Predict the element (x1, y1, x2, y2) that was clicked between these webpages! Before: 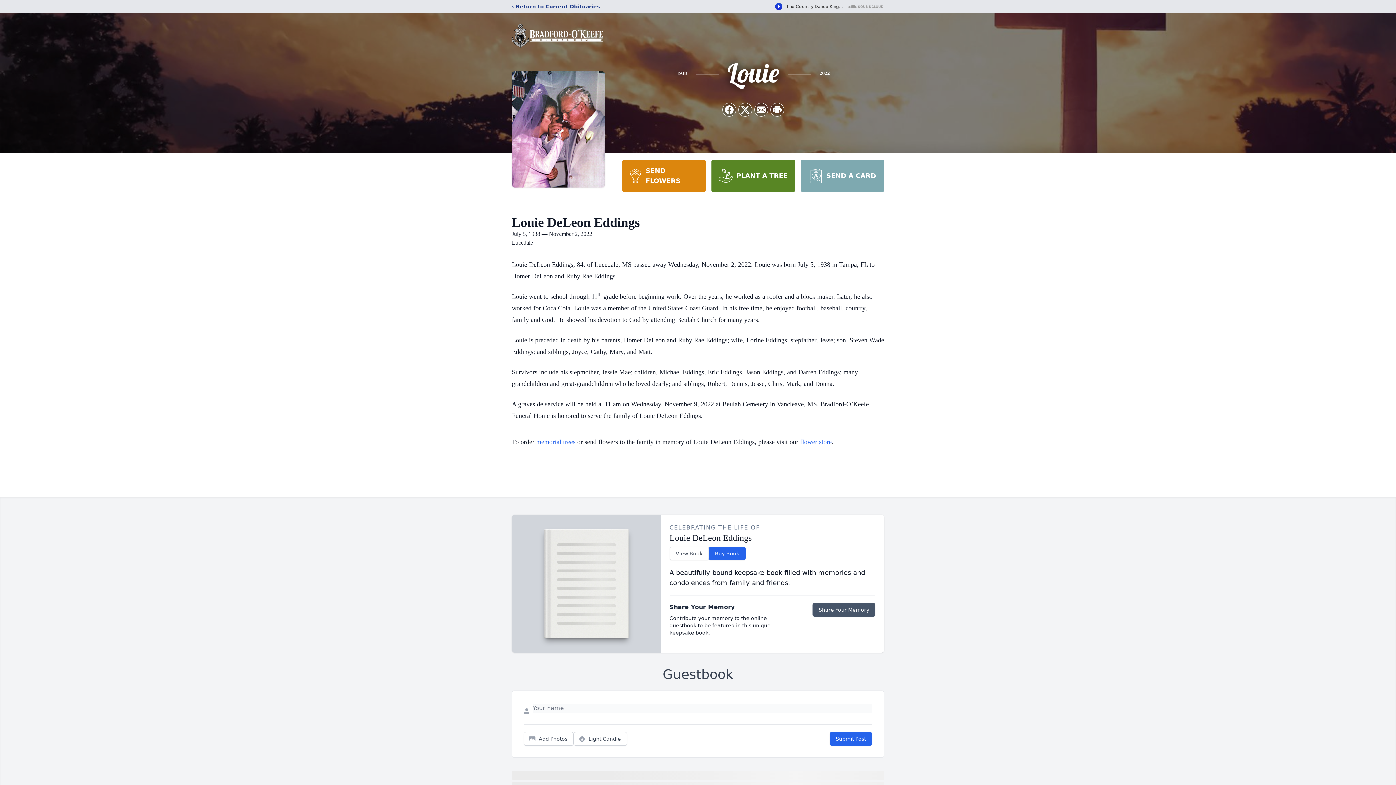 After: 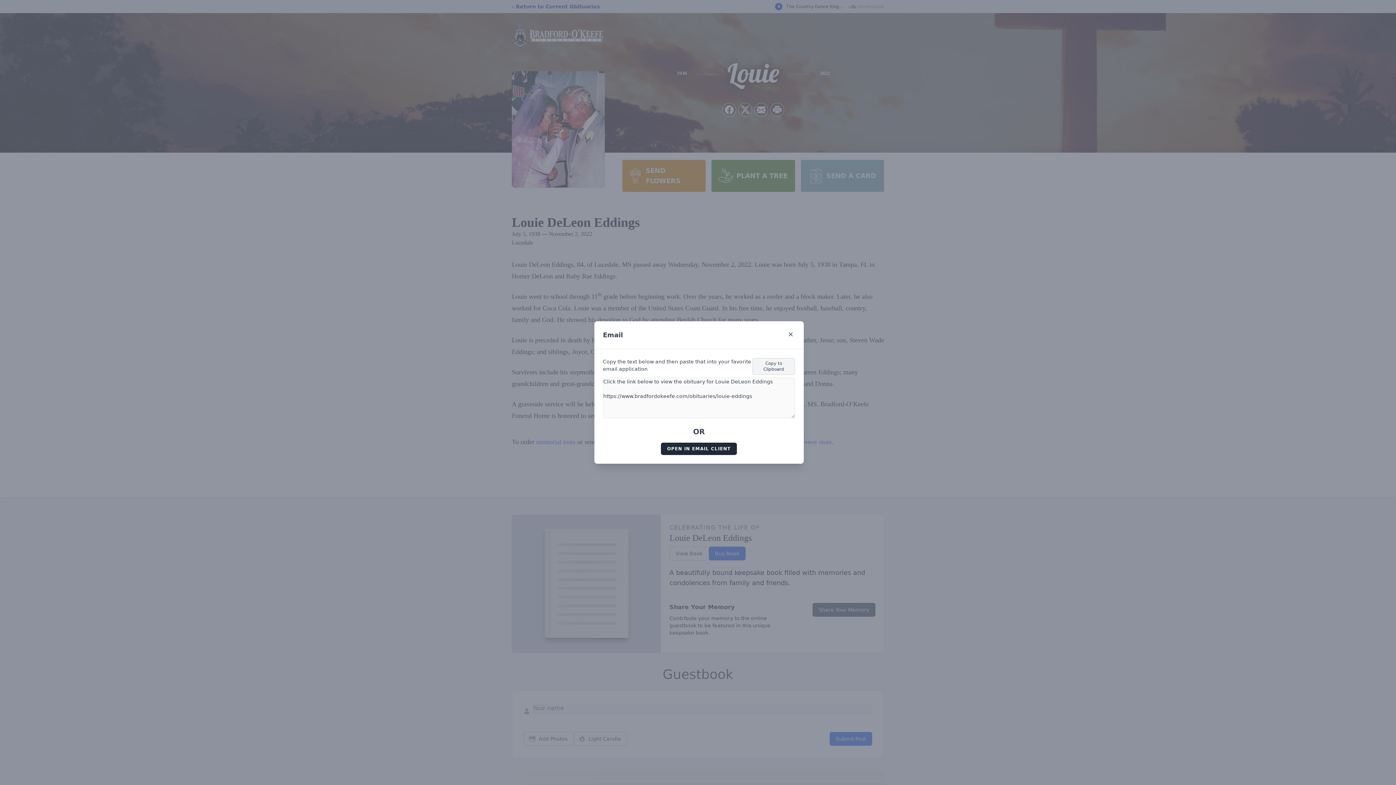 Action: bbox: (754, 103, 768, 116) label: Share via Email